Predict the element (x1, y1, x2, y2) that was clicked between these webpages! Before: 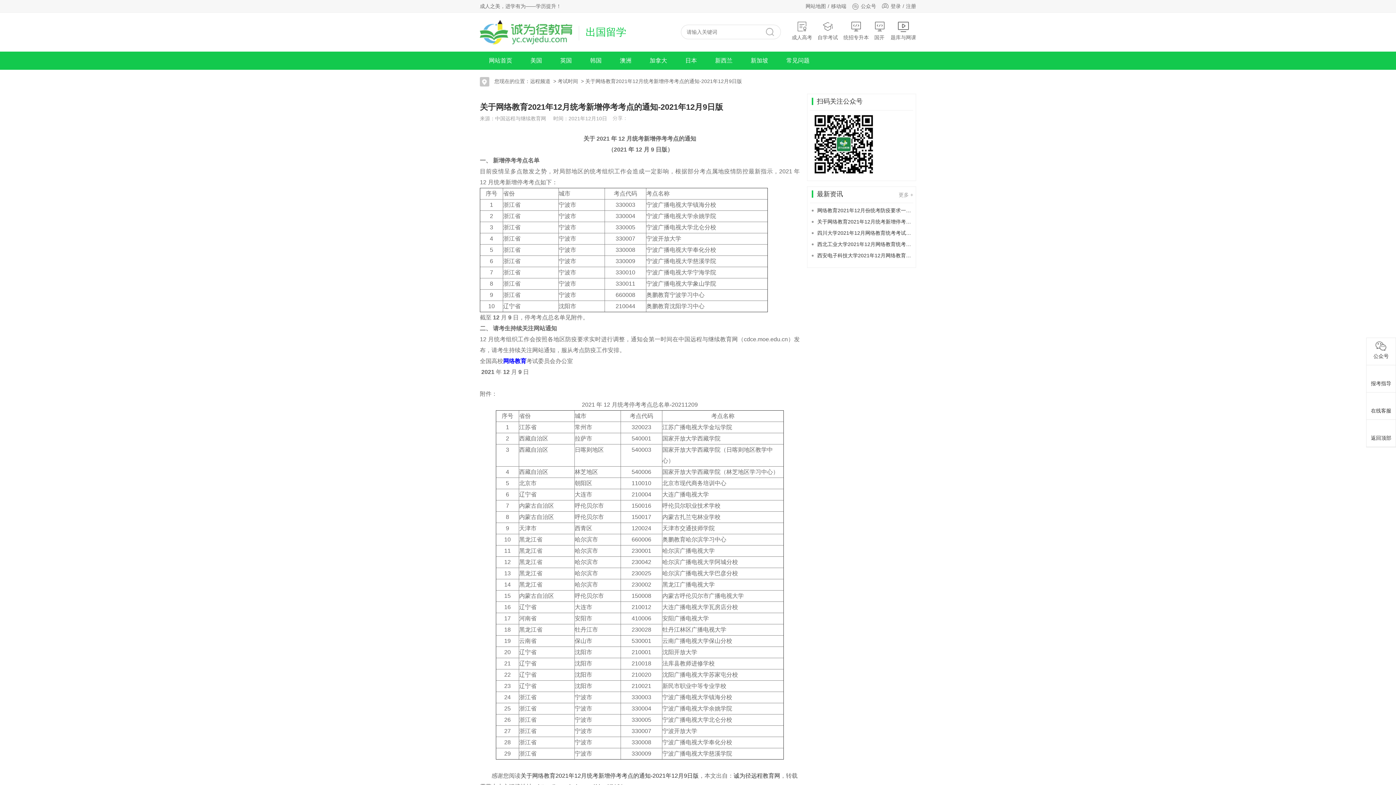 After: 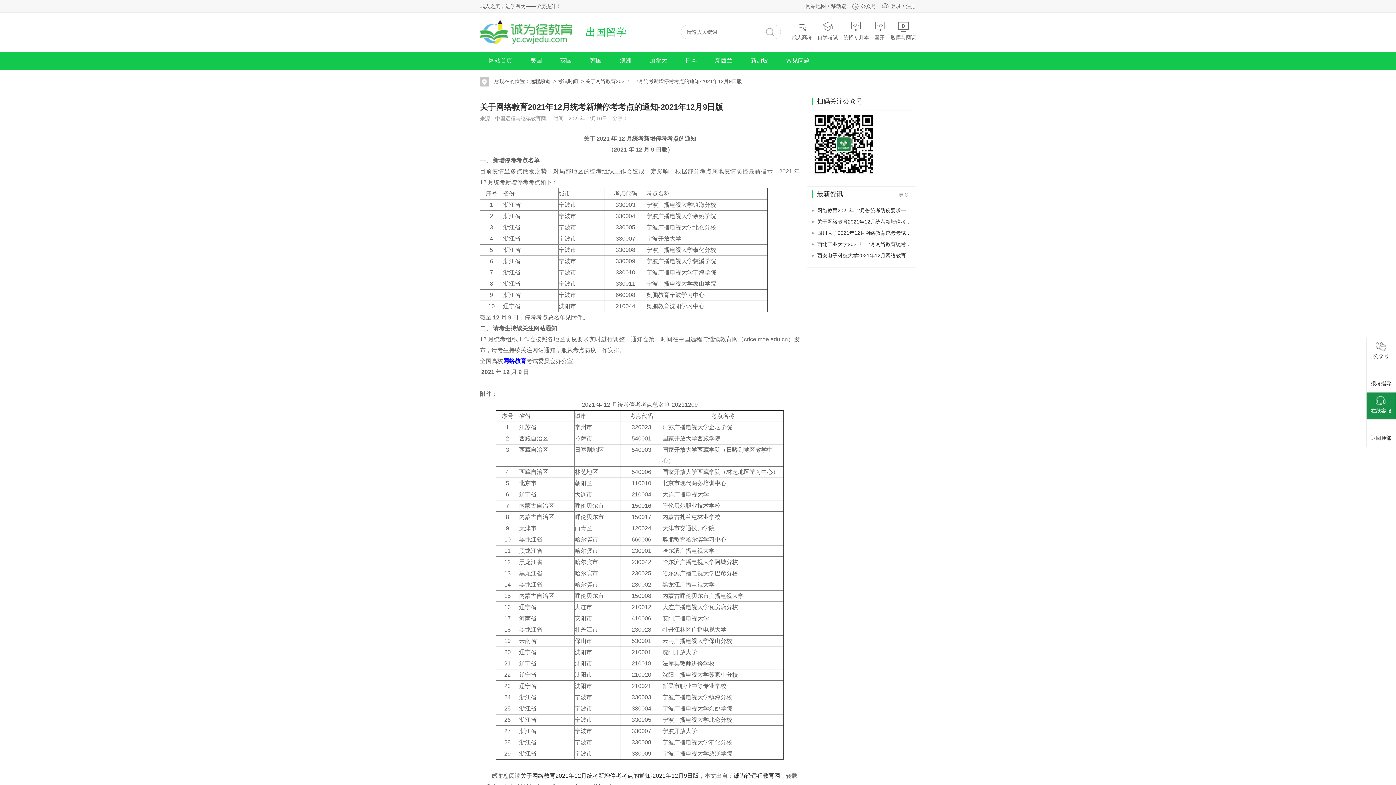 Action: label: 在线客服 bbox: (1366, 392, 1396, 420)